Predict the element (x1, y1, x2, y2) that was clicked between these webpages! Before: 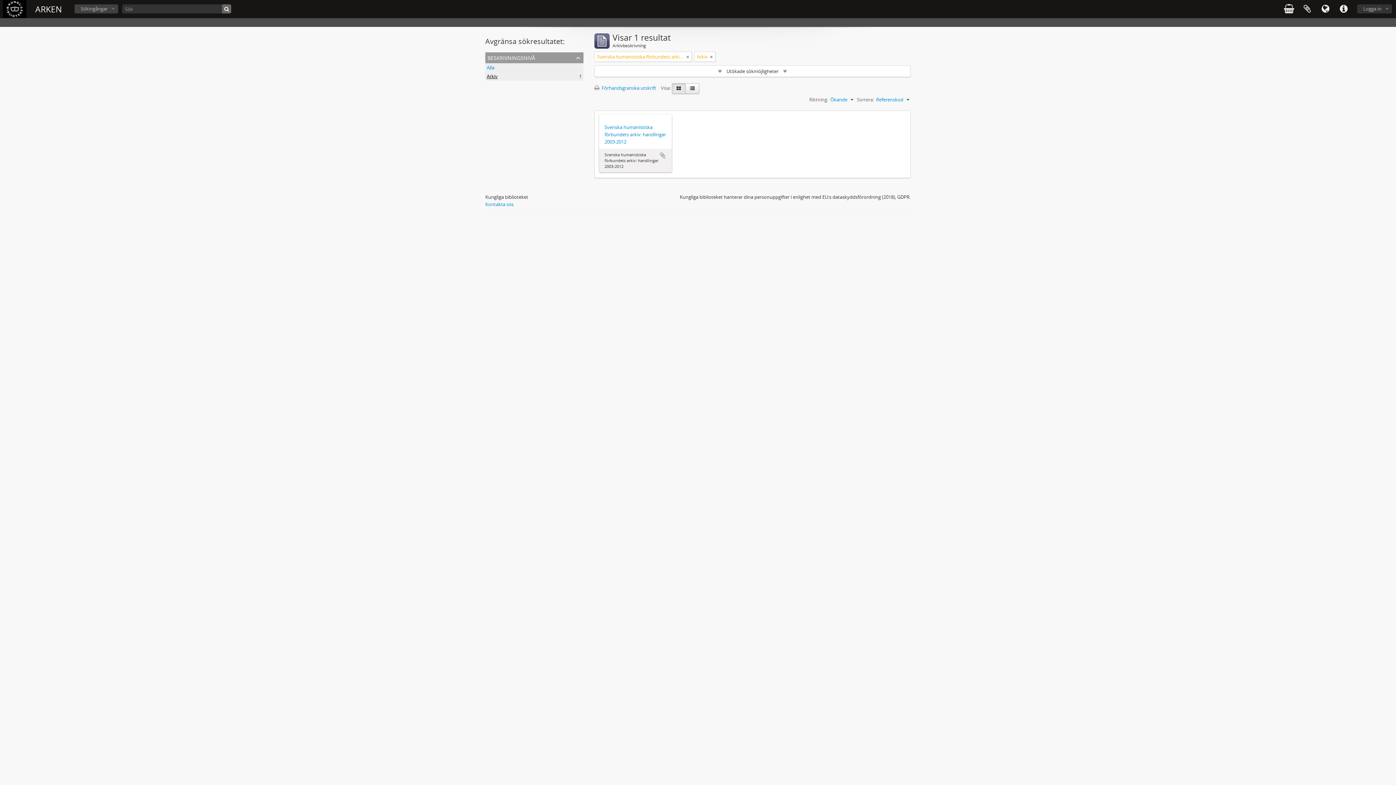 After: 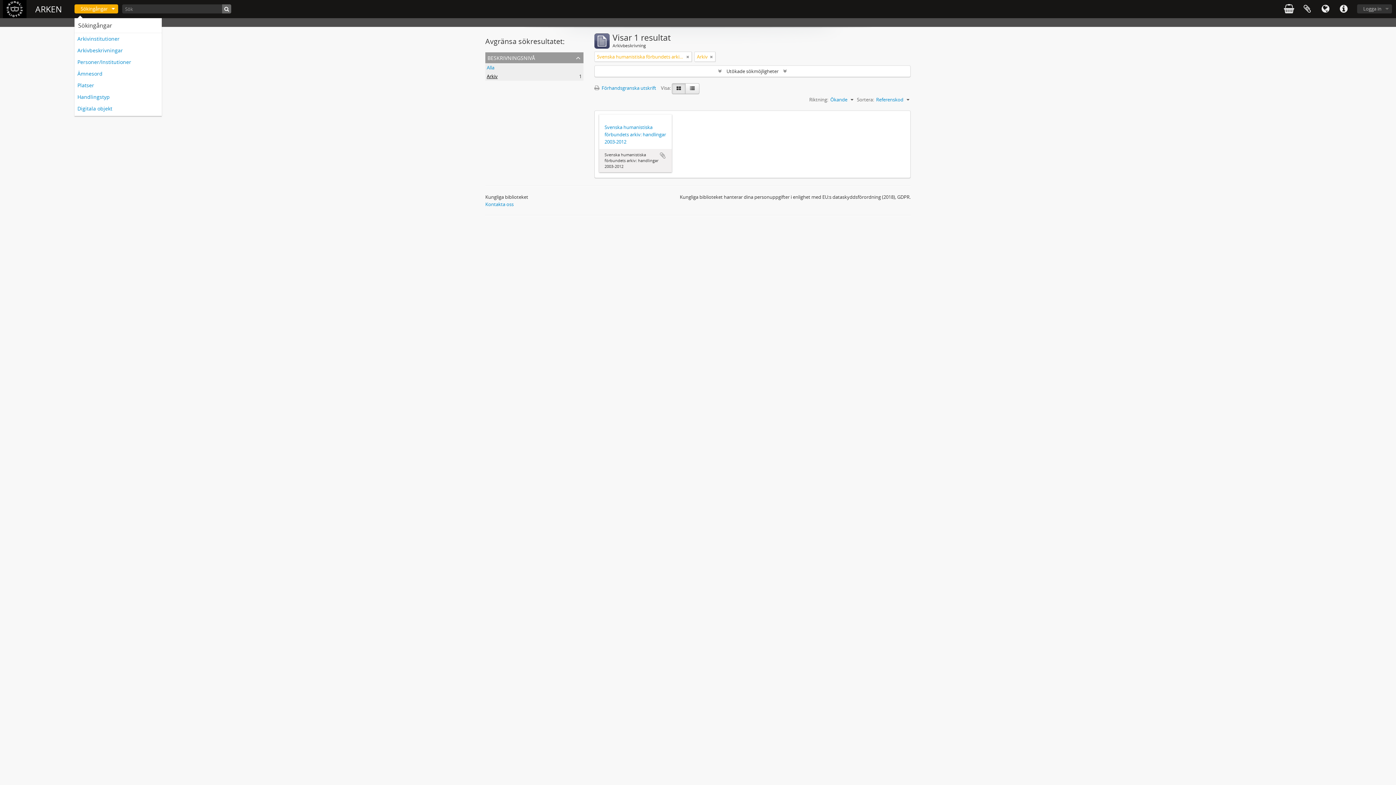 Action: bbox: (74, 4, 118, 13) label: Sökingångar